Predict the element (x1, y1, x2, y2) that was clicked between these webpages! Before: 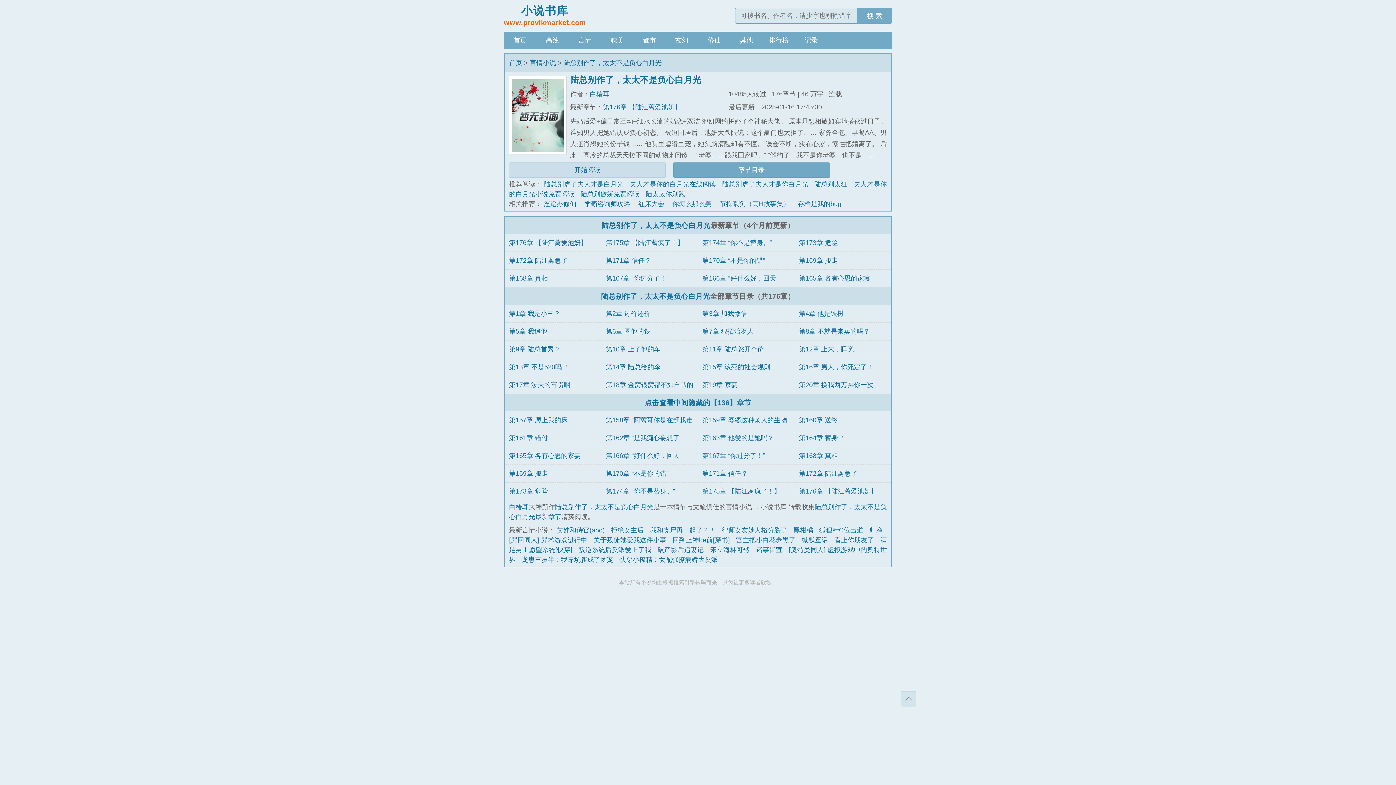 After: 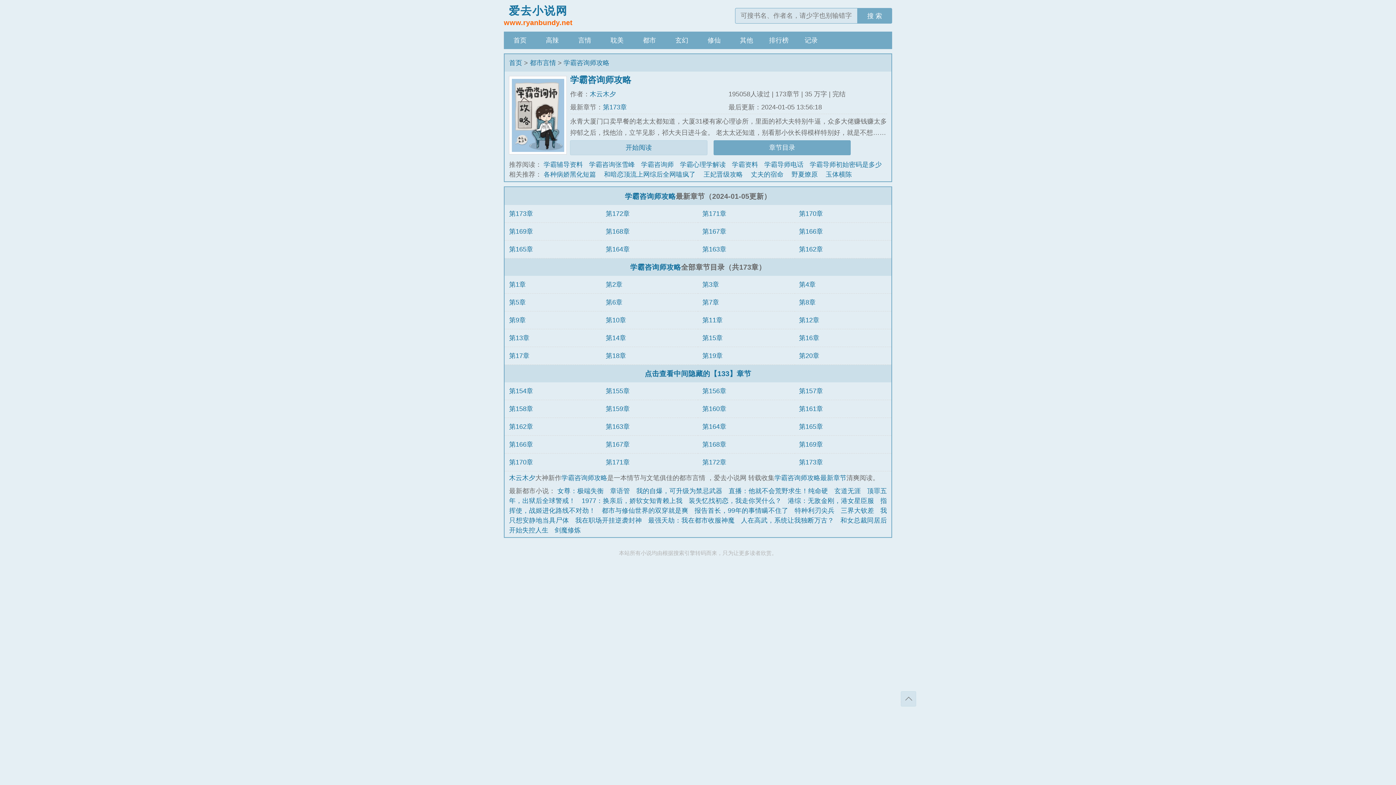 Action: label: 学霸咨询师攻略 bbox: (584, 200, 630, 207)